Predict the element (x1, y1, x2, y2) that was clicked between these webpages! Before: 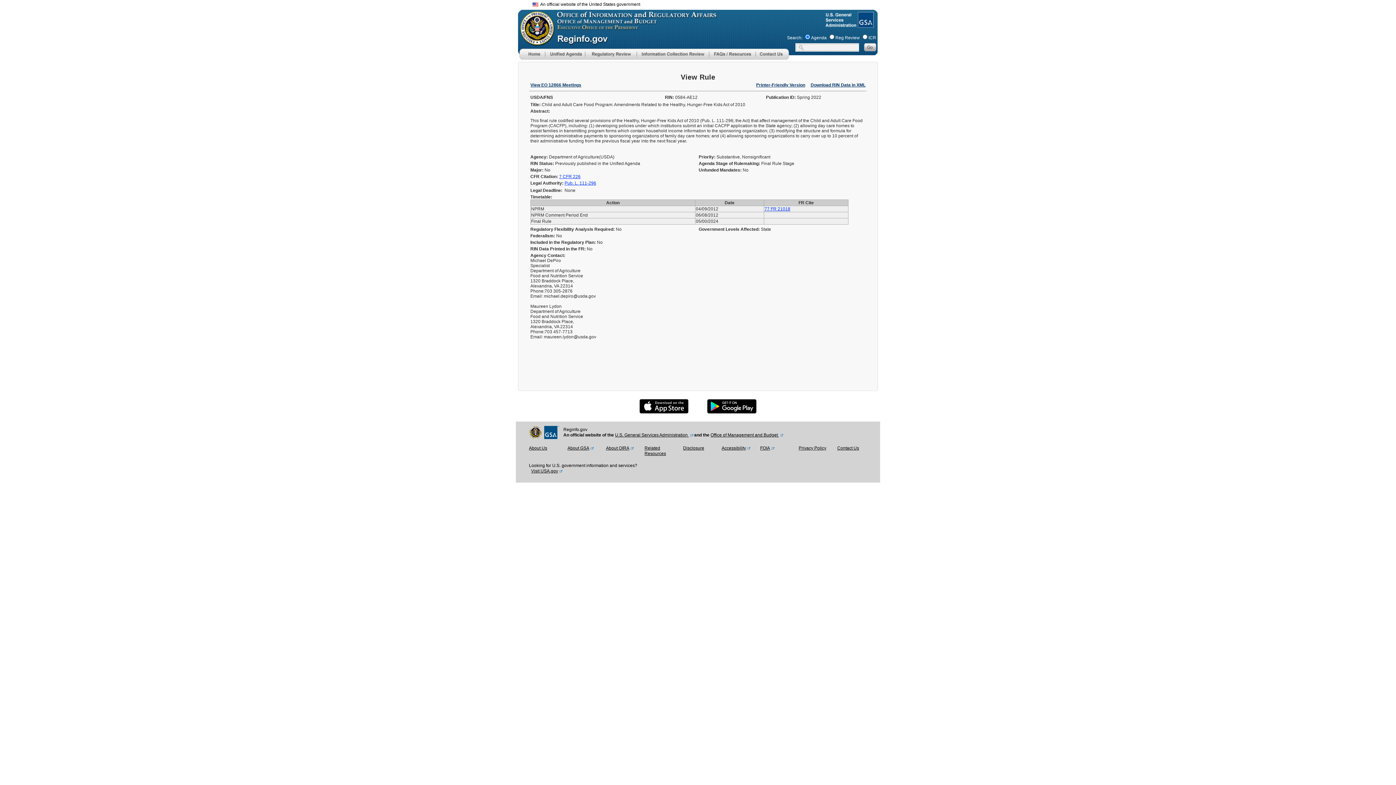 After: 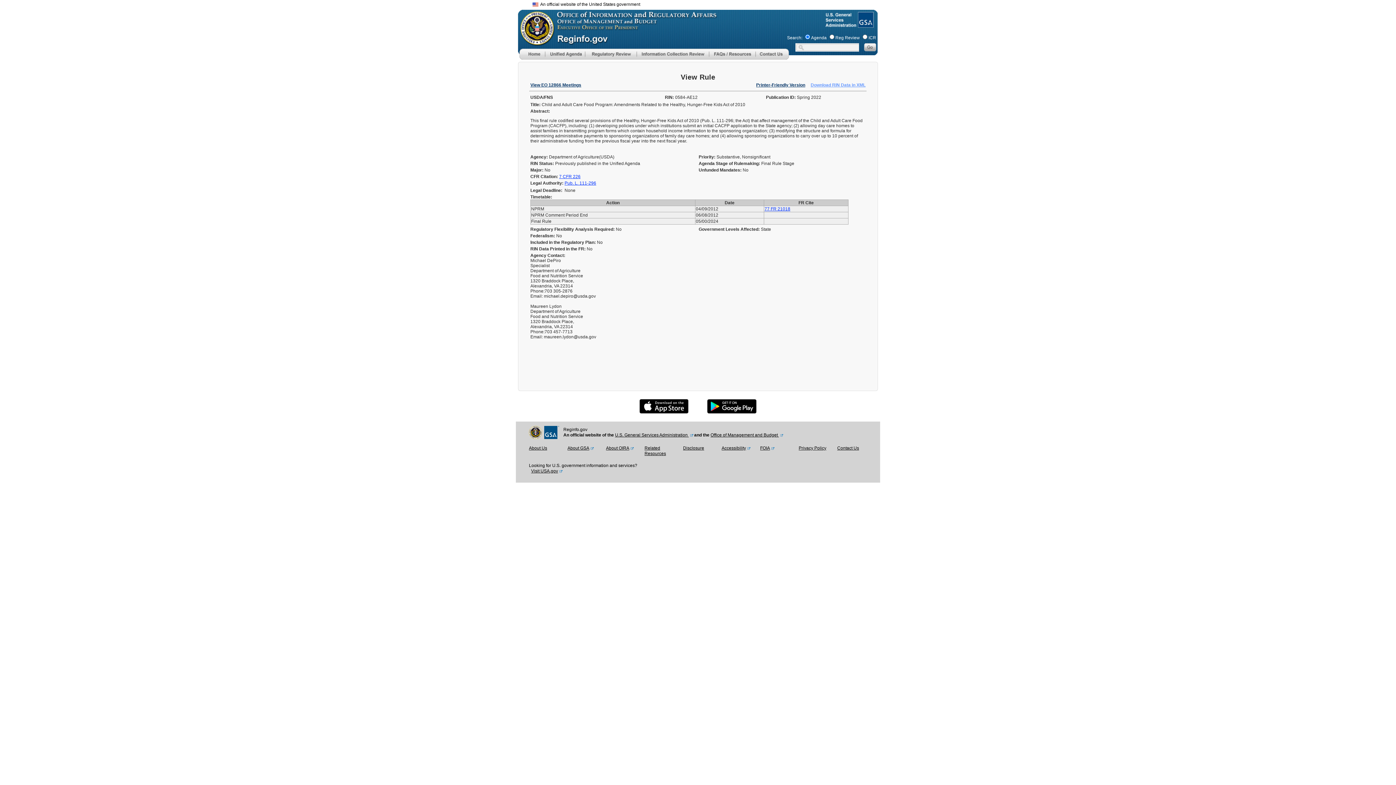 Action: label: Download RIN Data in XML bbox: (810, 82, 865, 87)